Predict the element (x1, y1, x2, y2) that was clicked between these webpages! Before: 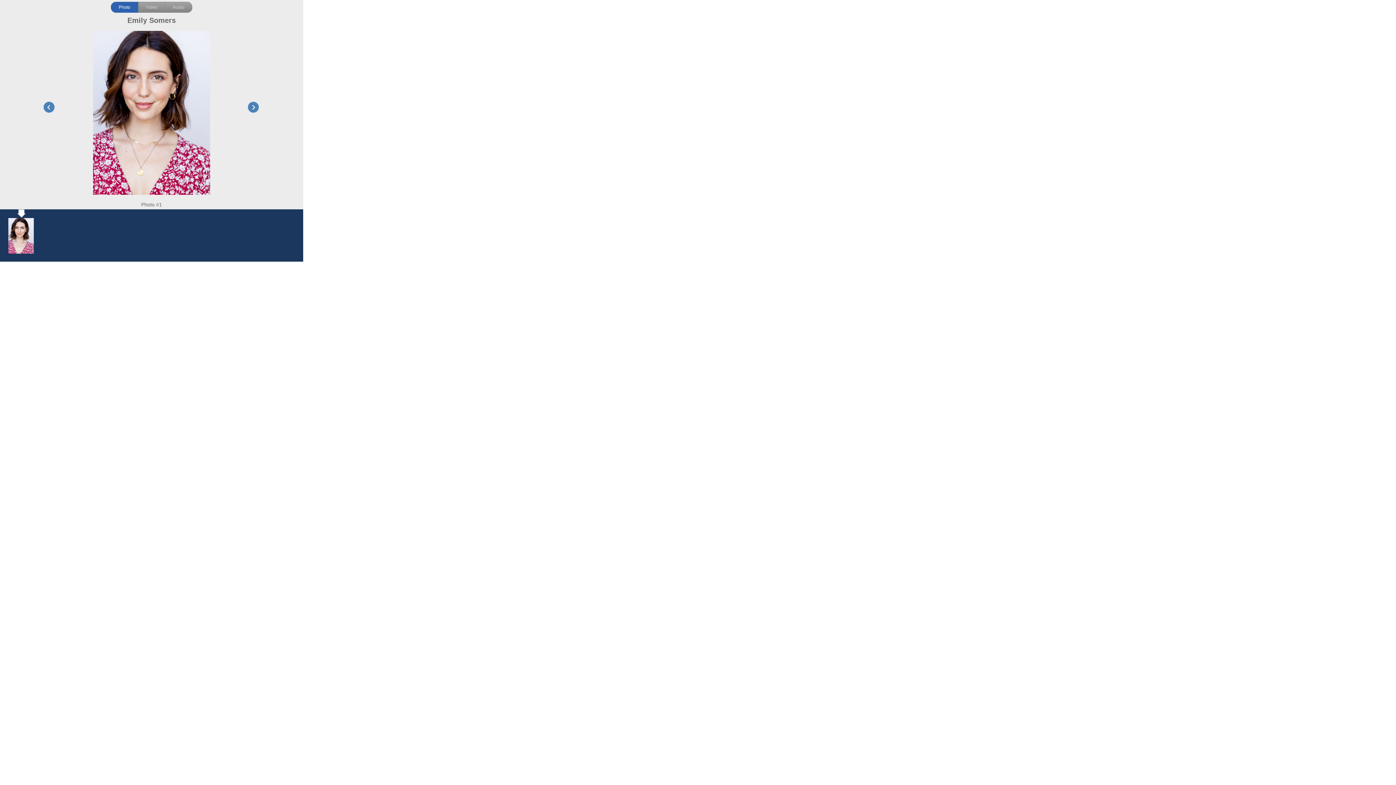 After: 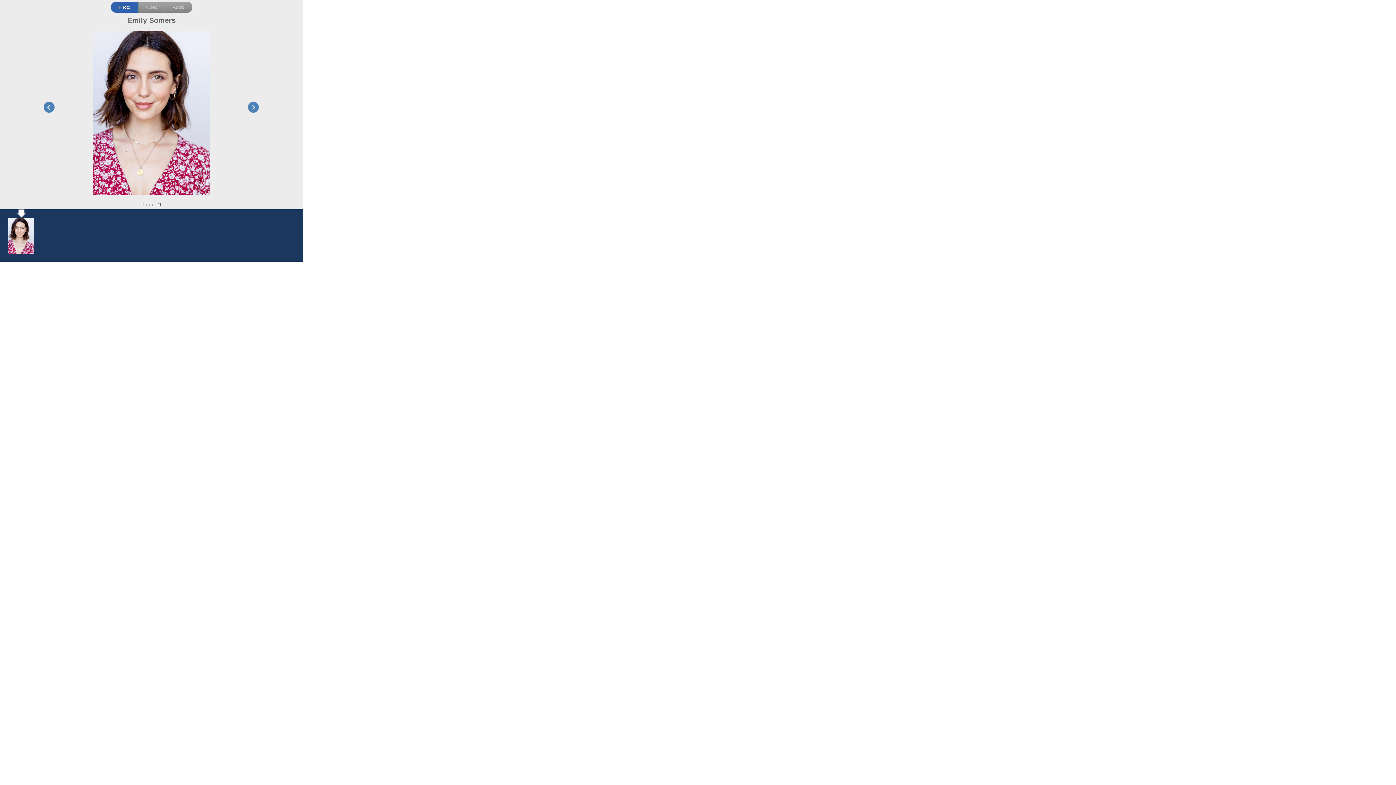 Action: bbox: (8, 218, 34, 253)